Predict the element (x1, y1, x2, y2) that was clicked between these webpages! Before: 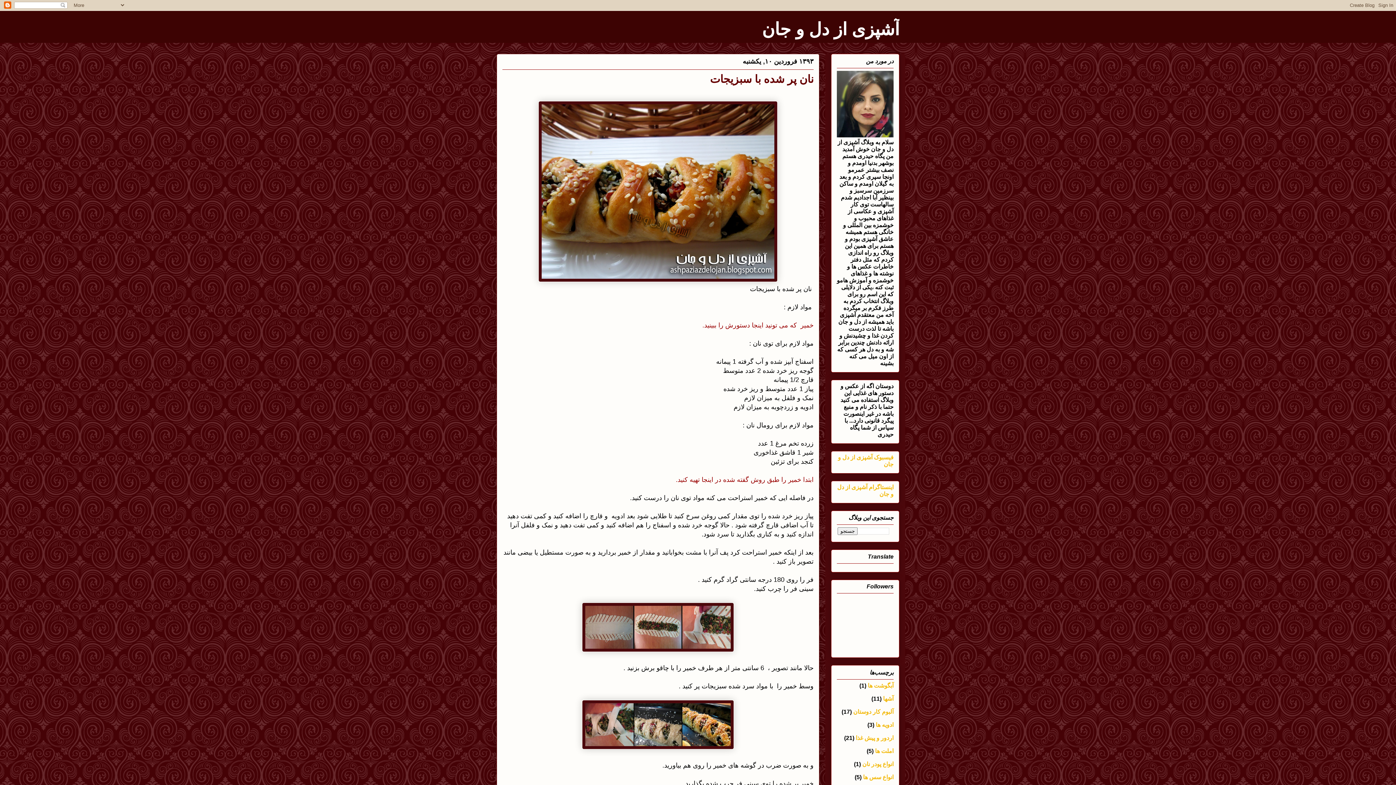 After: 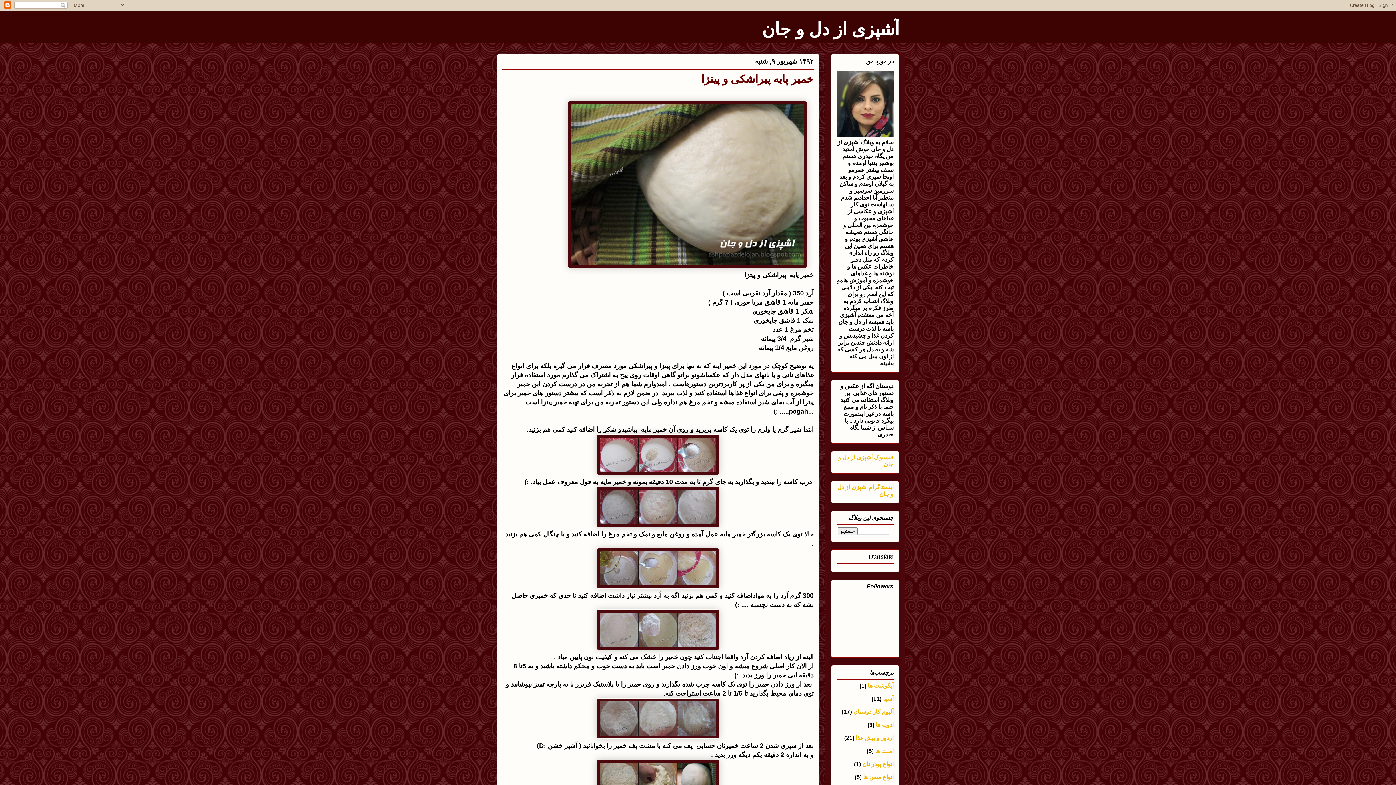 Action: bbox: (676, 476, 813, 483) label: ابتدا خمیر را طبق روش گفته شده در اینجا تهیه کنید.